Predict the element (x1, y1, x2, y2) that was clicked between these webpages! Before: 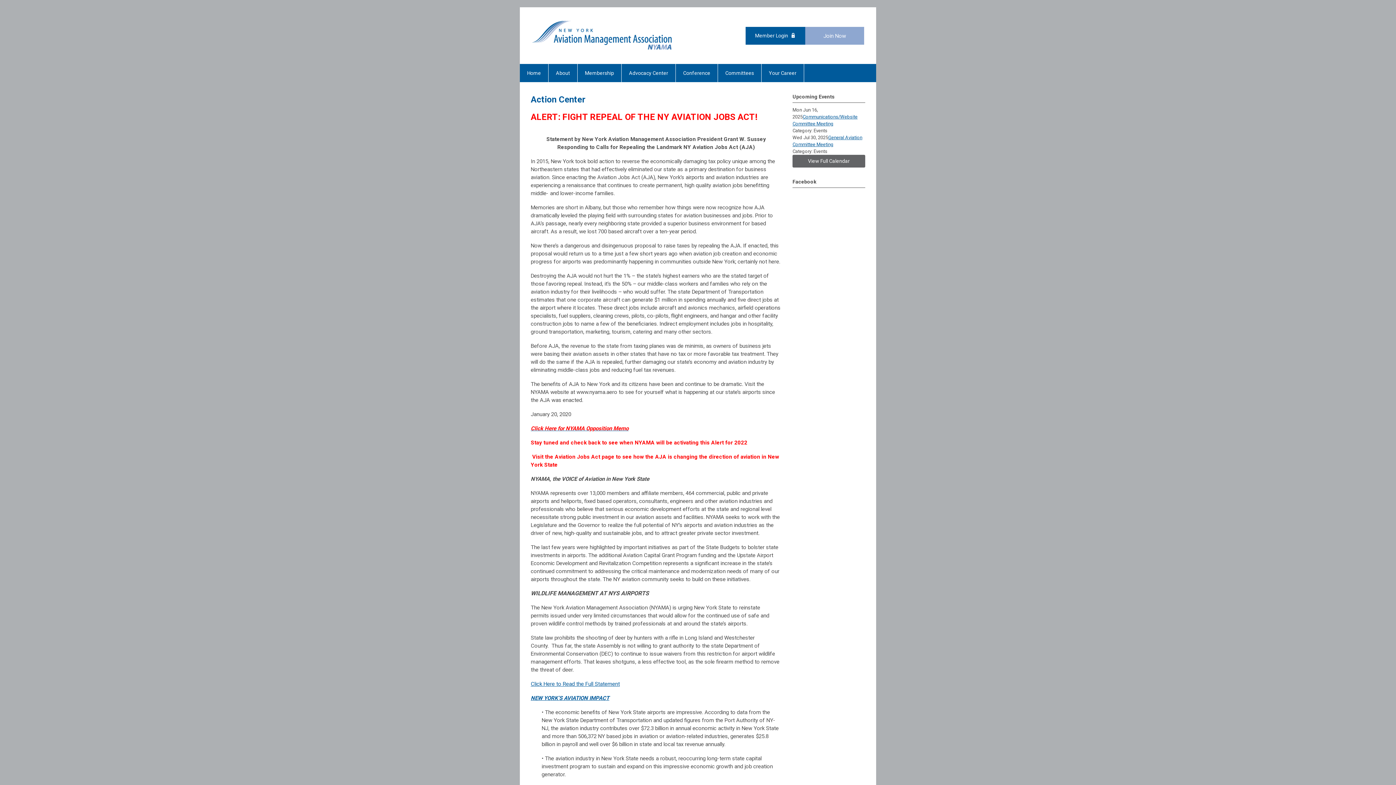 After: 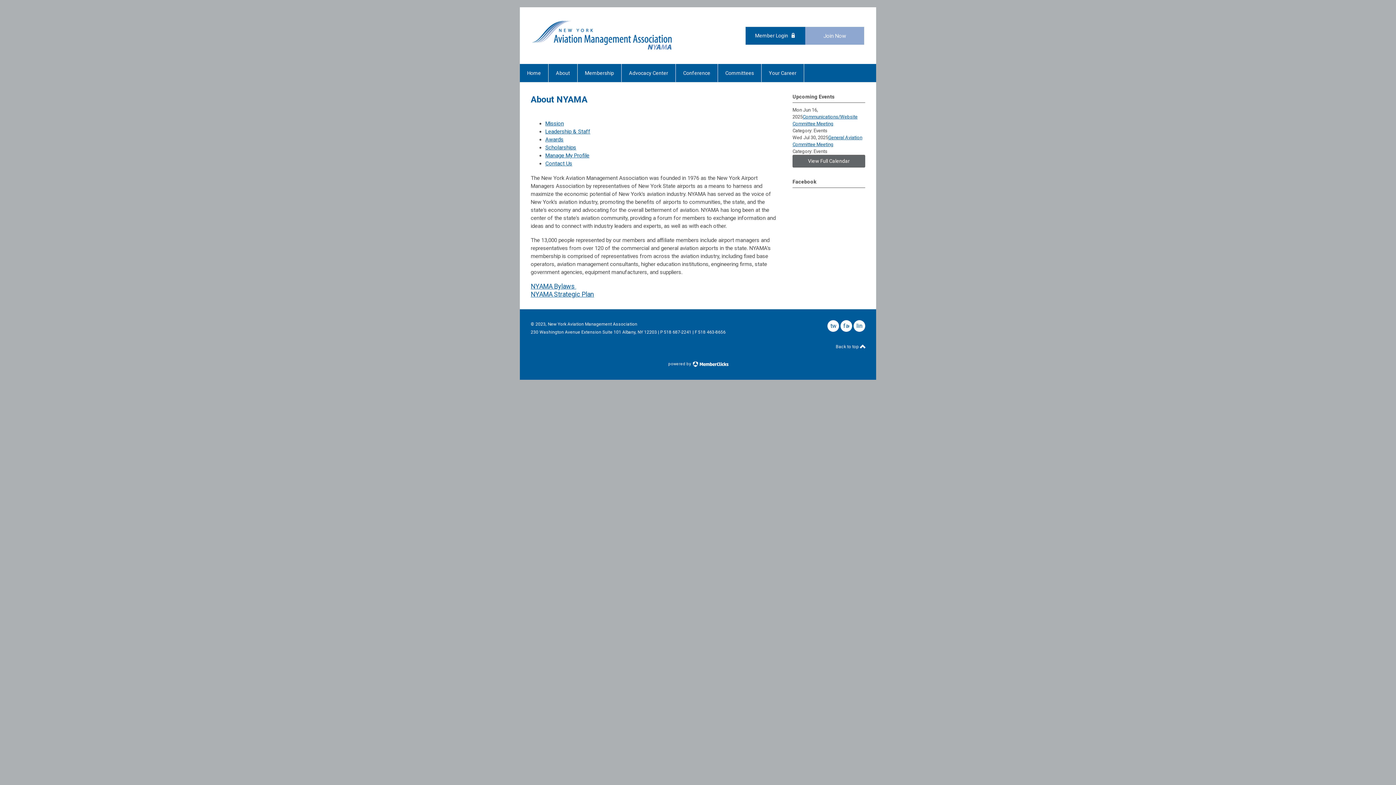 Action: bbox: (548, 64, 577, 82) label: About